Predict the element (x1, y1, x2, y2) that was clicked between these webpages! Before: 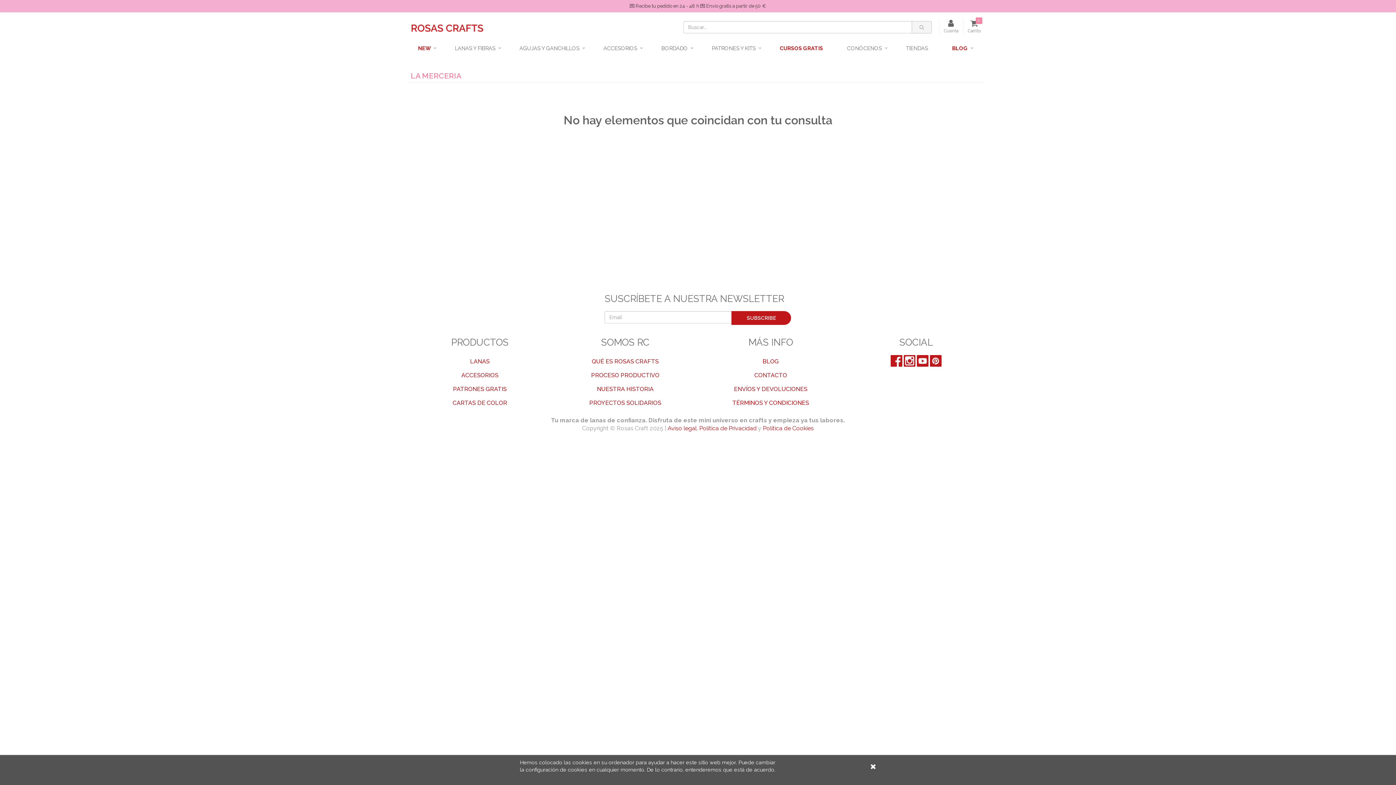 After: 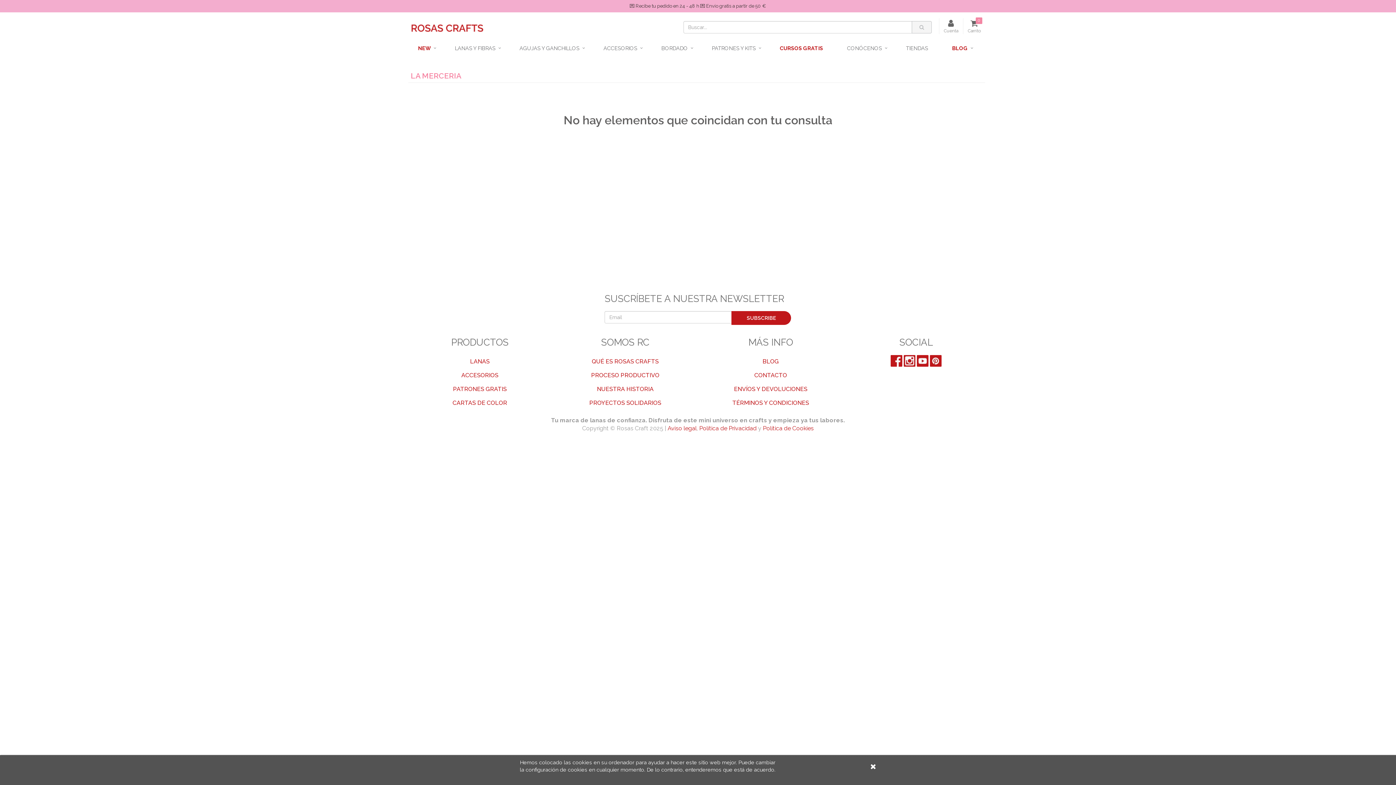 Action: label: SUBSCRIBE bbox: (731, 311, 791, 325)